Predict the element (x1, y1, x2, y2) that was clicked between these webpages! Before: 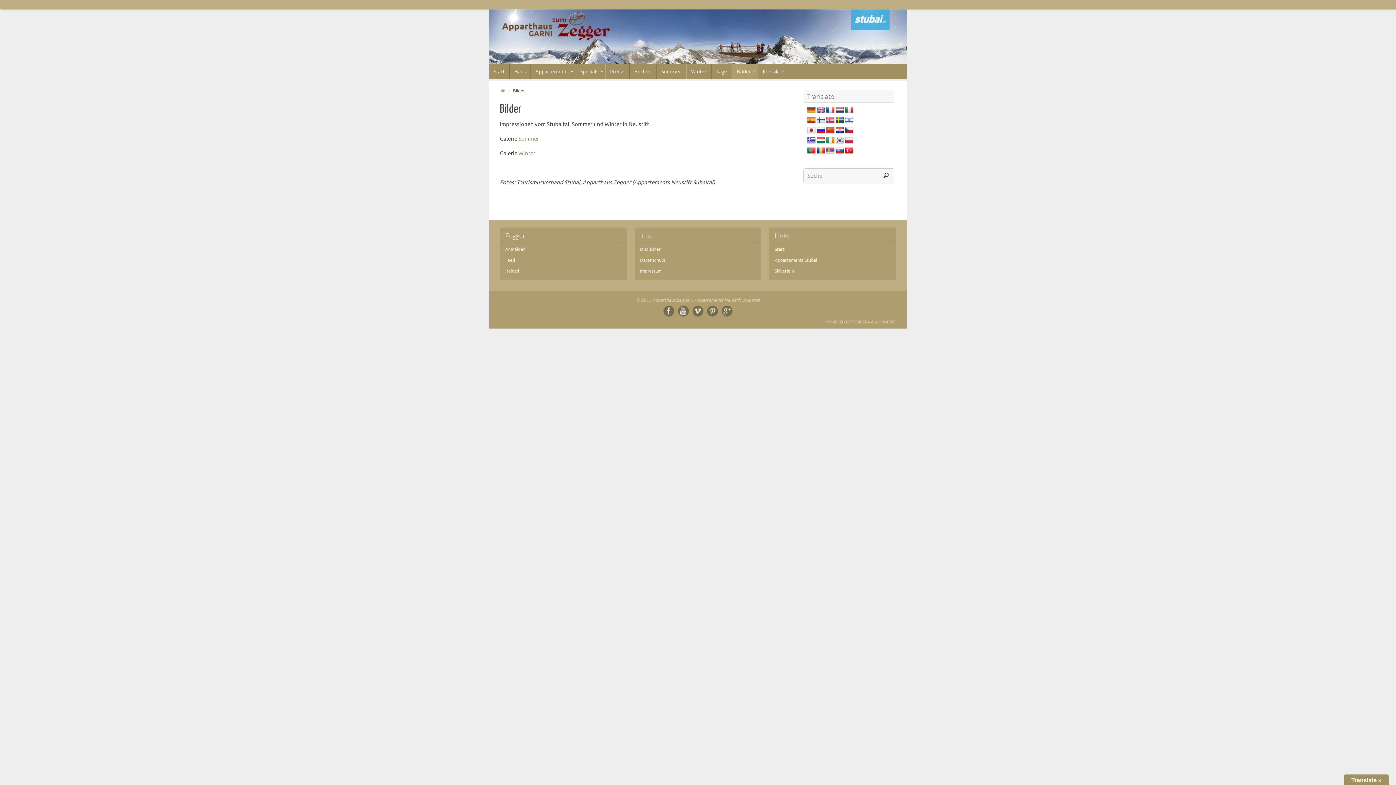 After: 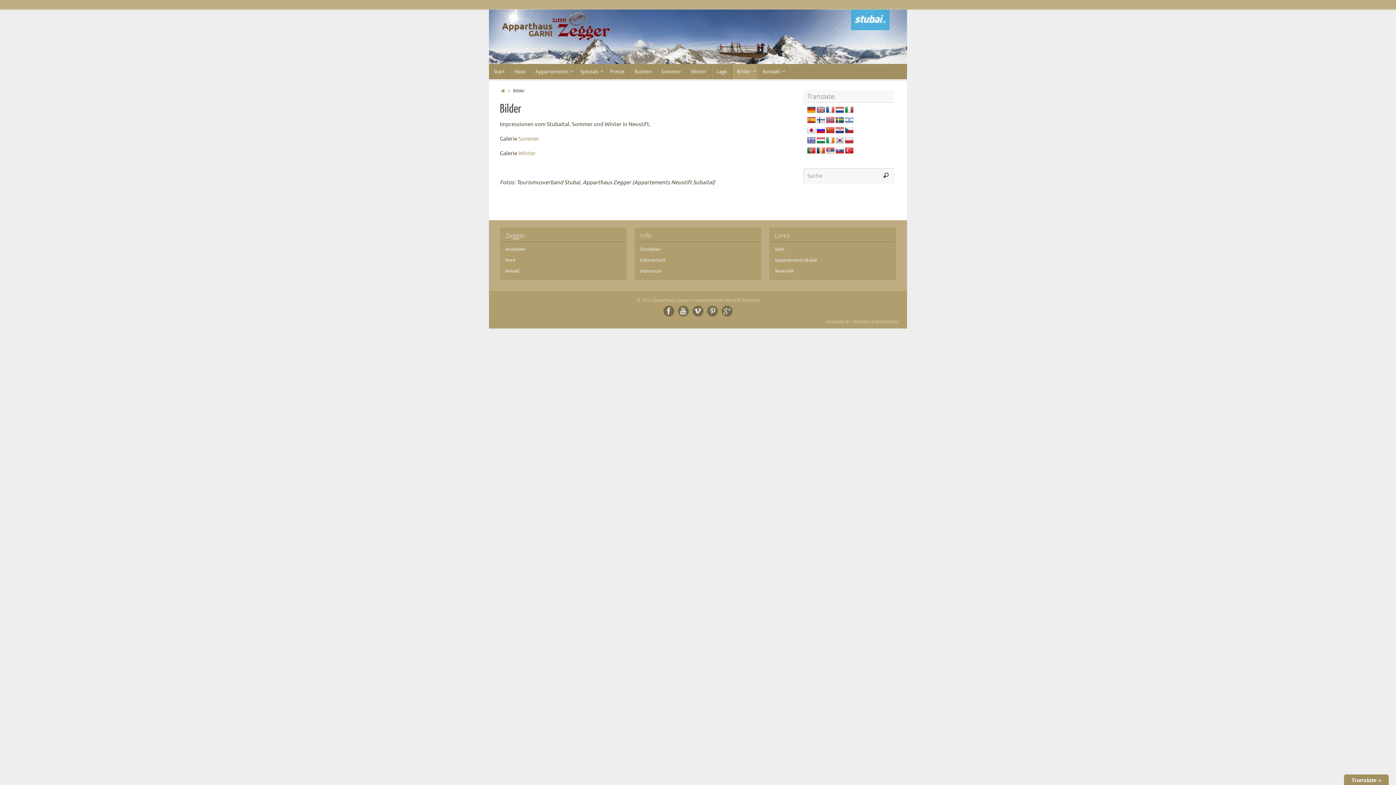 Action: bbox: (816, 106, 825, 113)